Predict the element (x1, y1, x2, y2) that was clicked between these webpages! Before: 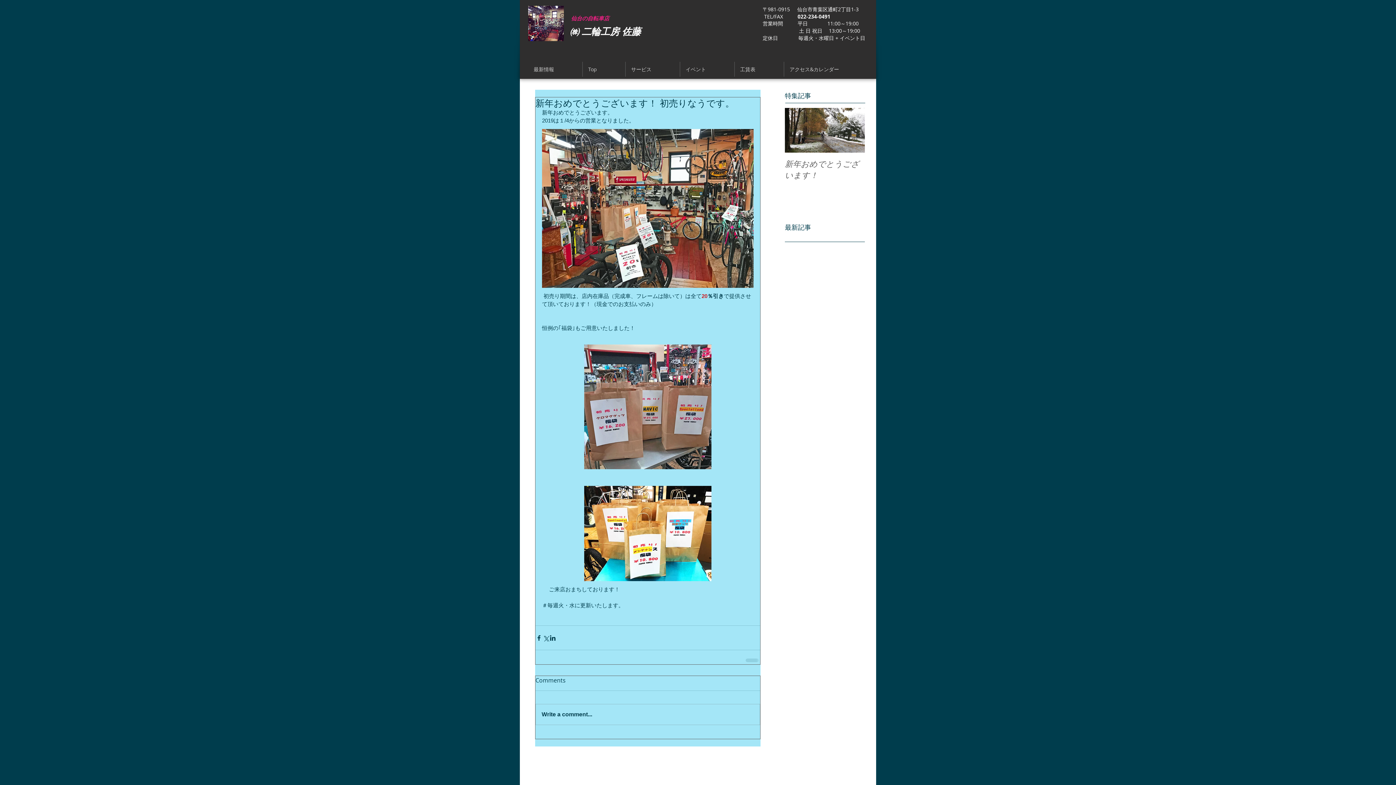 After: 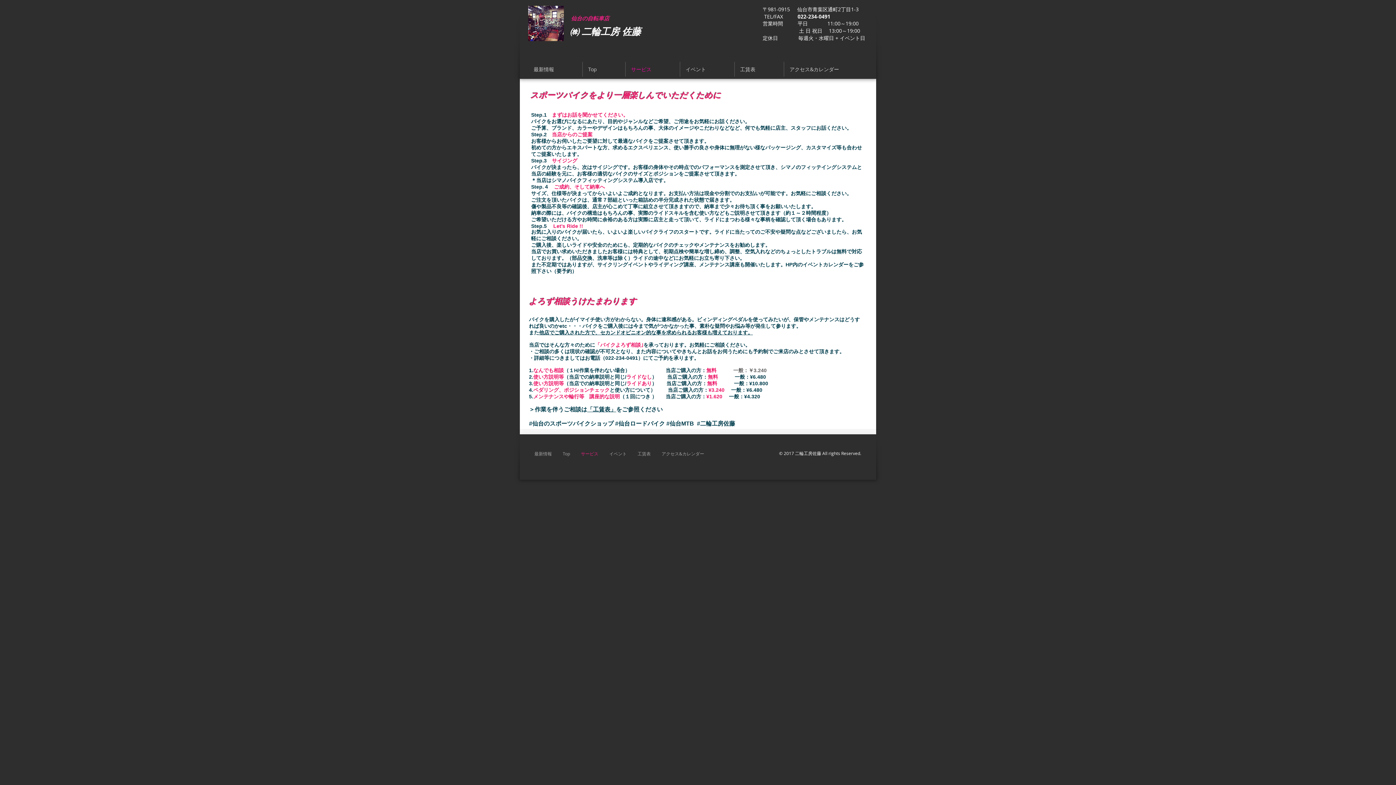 Action: bbox: (625, 61, 680, 76) label: サービス